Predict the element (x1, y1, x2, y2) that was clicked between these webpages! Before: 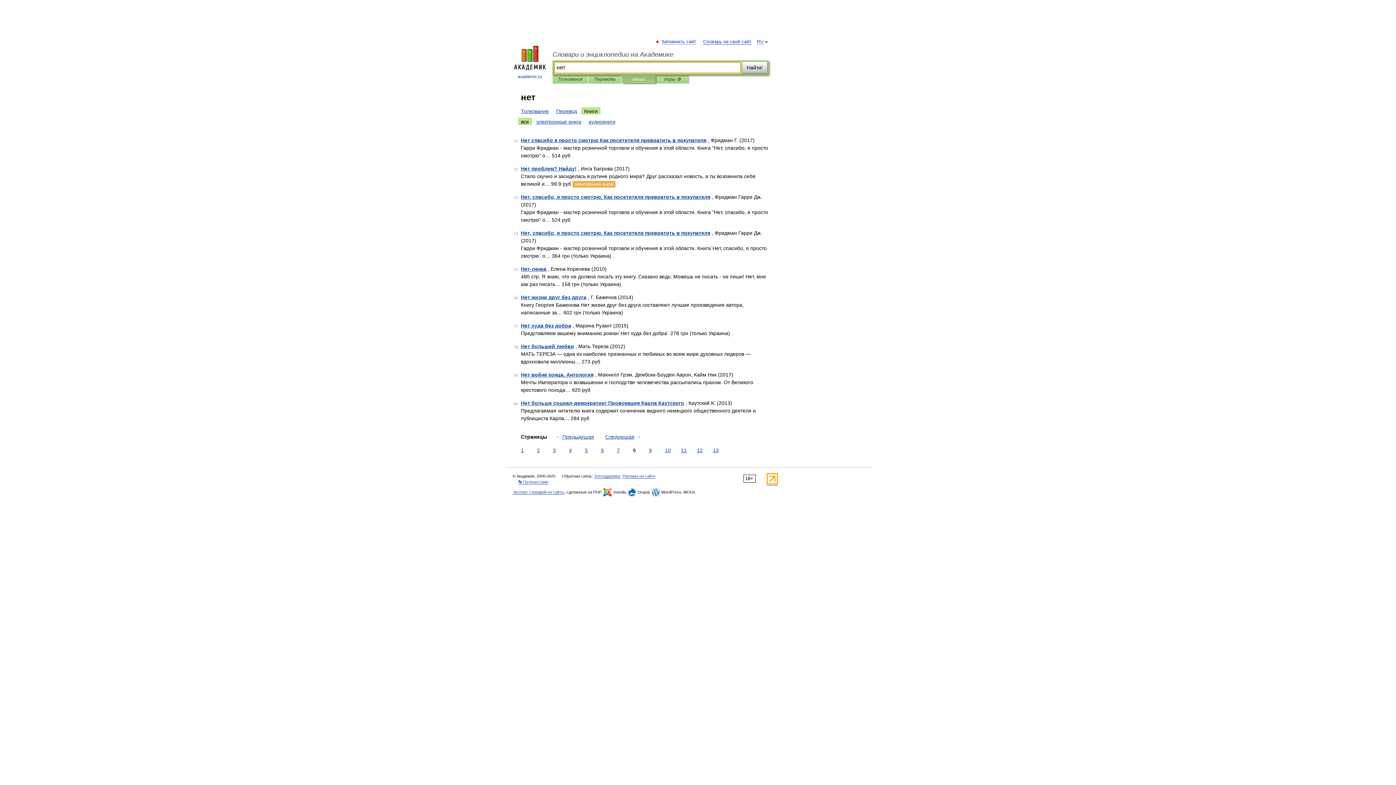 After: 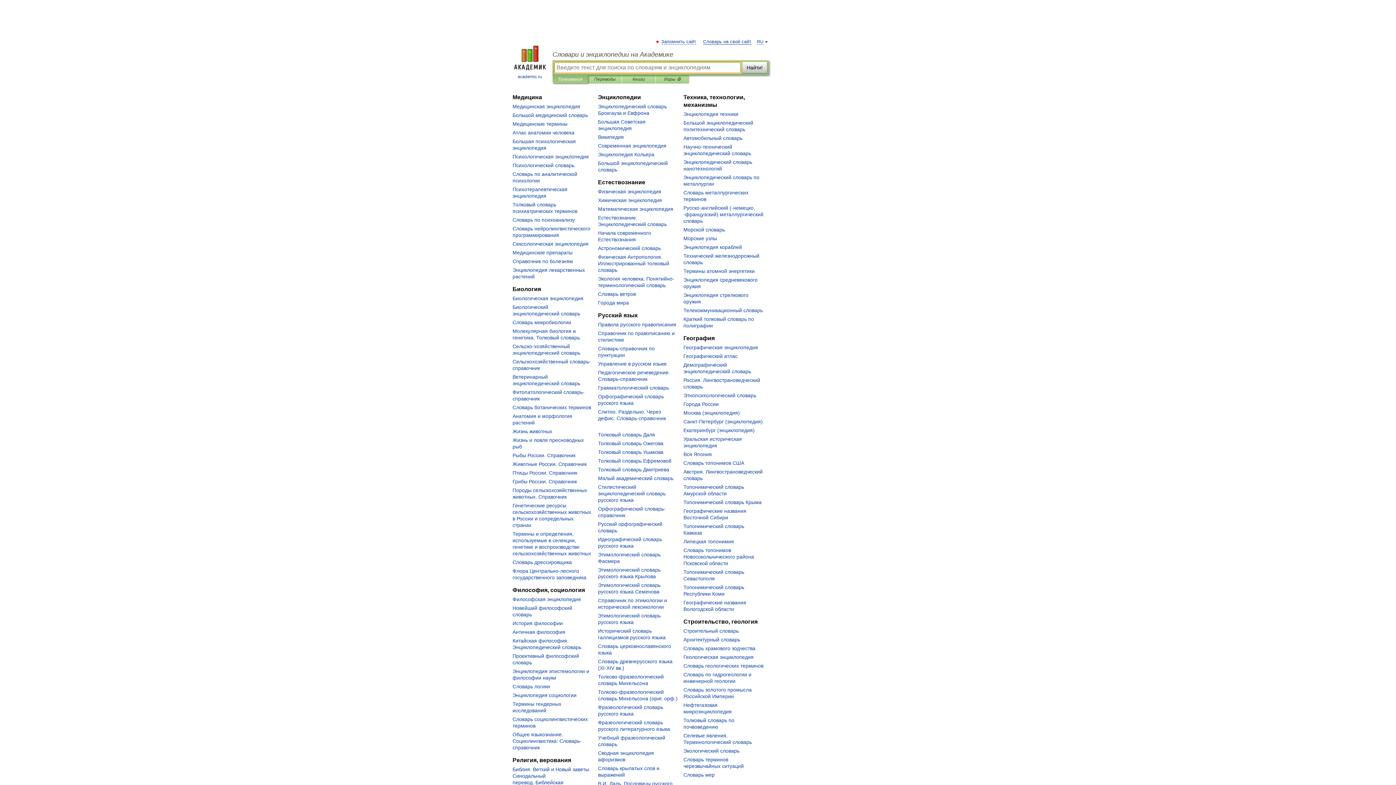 Action: label: 
academic.ru bbox: (507, 45, 552, 80)